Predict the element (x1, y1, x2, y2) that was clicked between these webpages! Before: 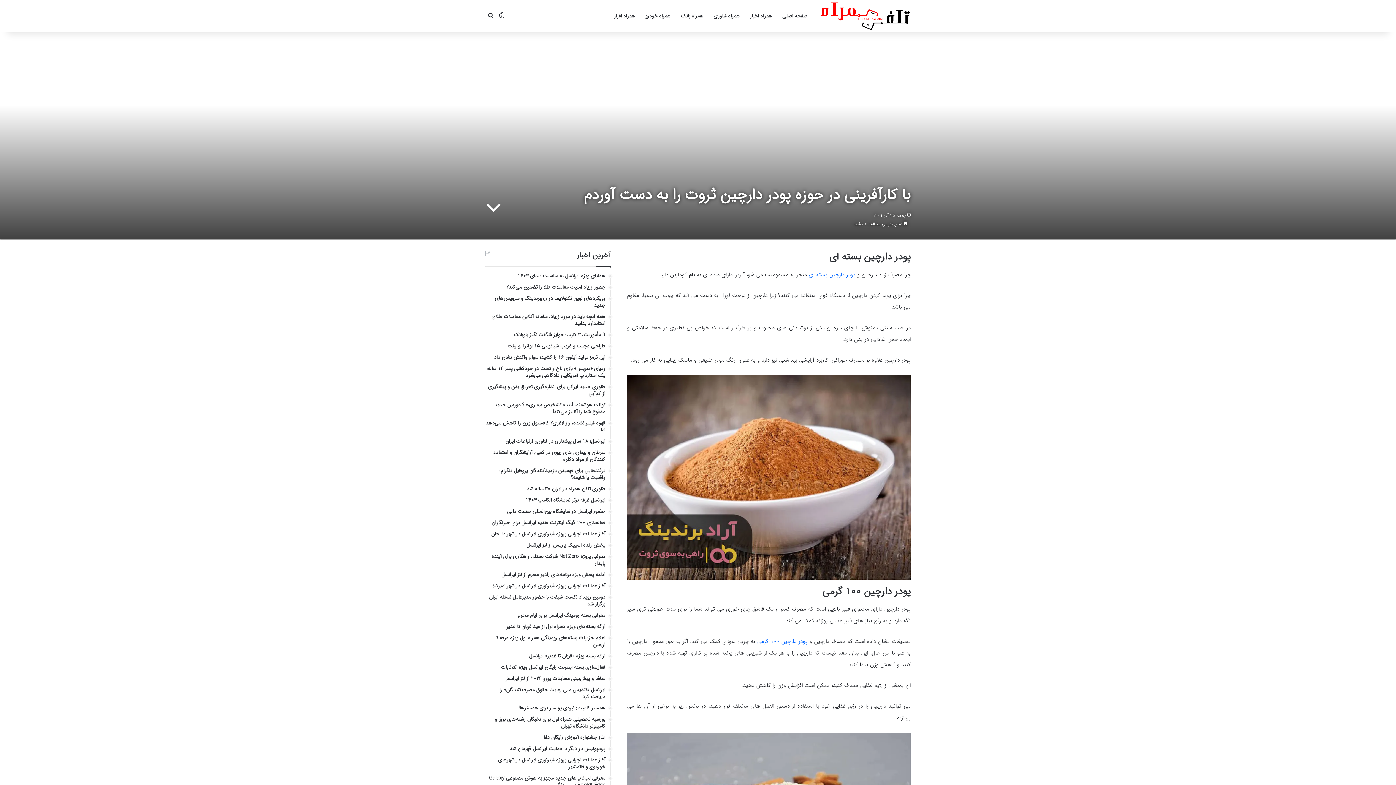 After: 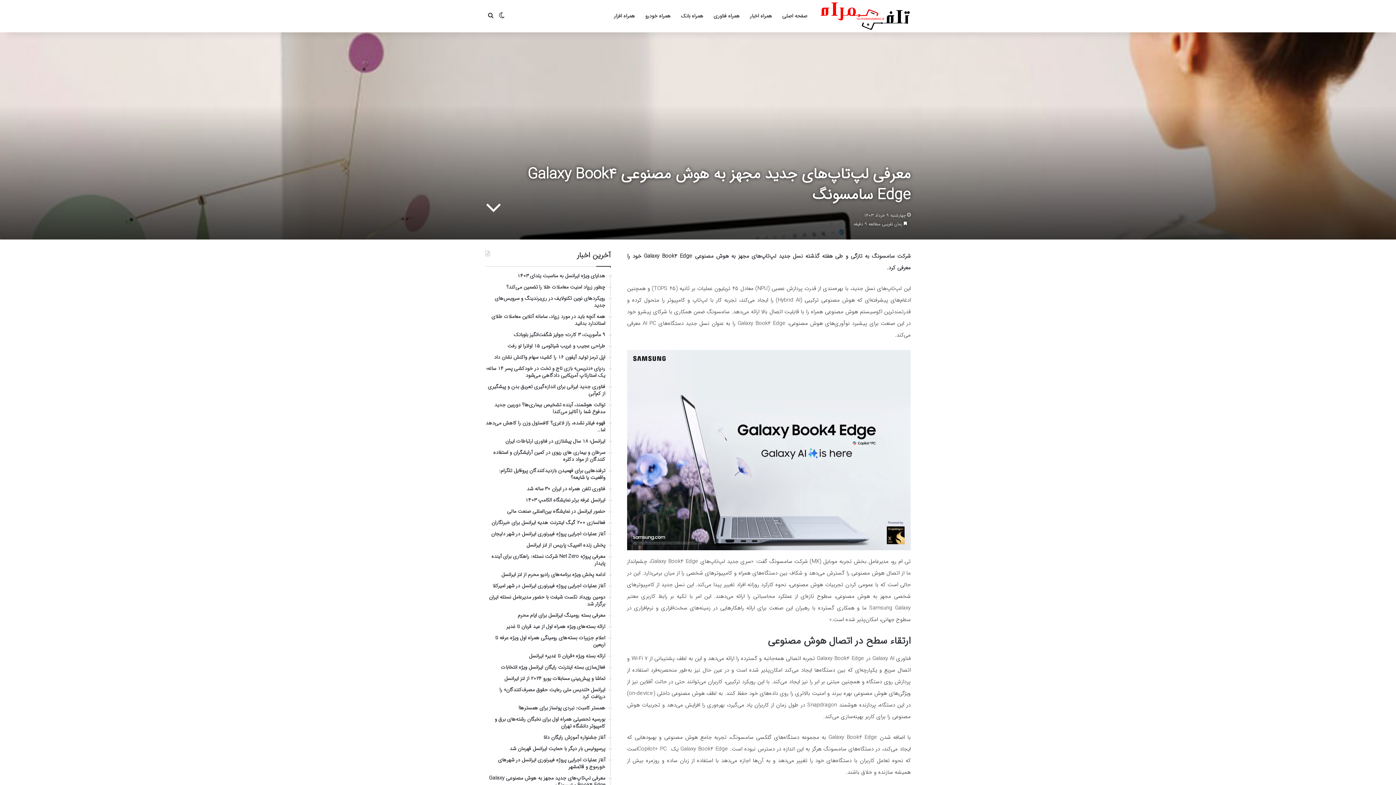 Action: bbox: (485, 776, 605, 789) label: معرفی لپ‌تاپ‌های جدید مجهز به هوش مصنوعی Galaxy Book4 Edge سامسونگ